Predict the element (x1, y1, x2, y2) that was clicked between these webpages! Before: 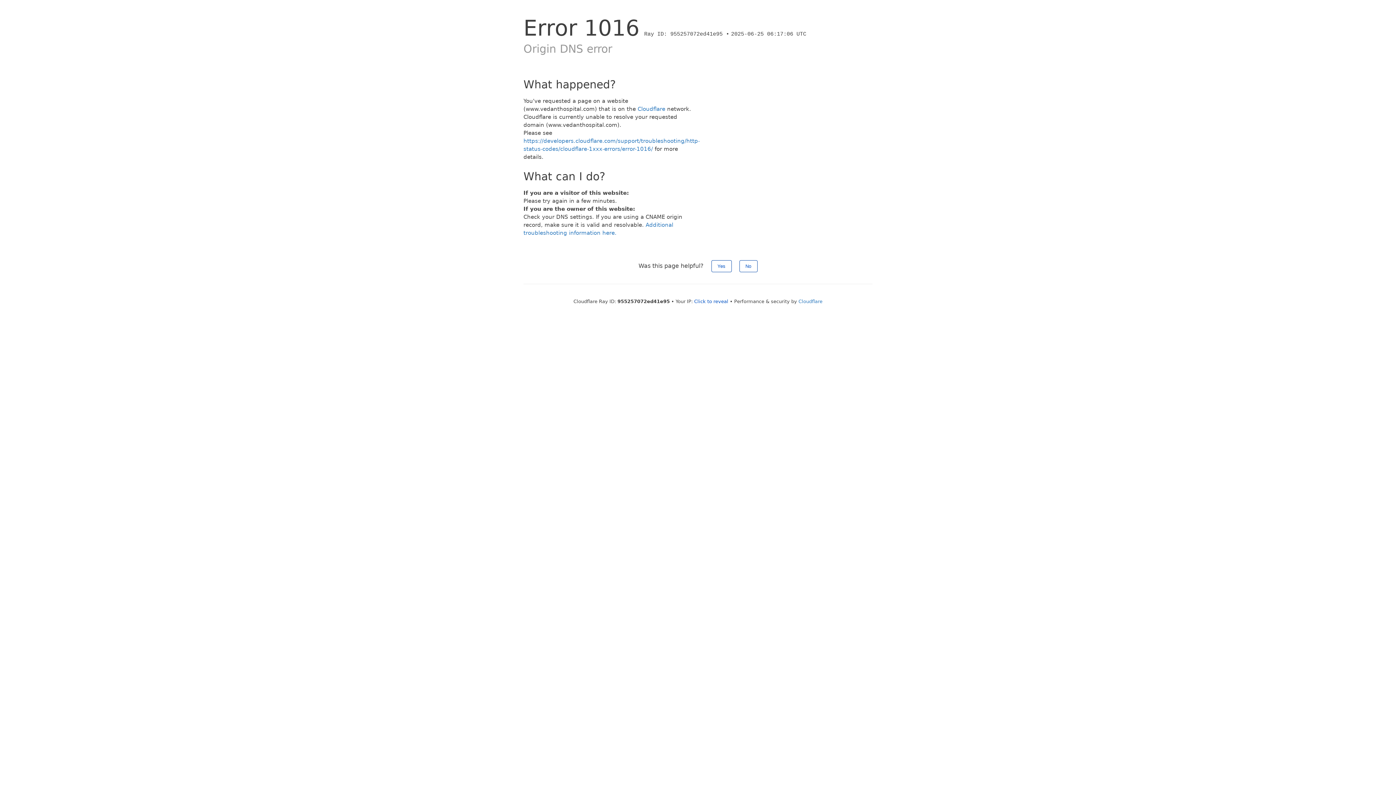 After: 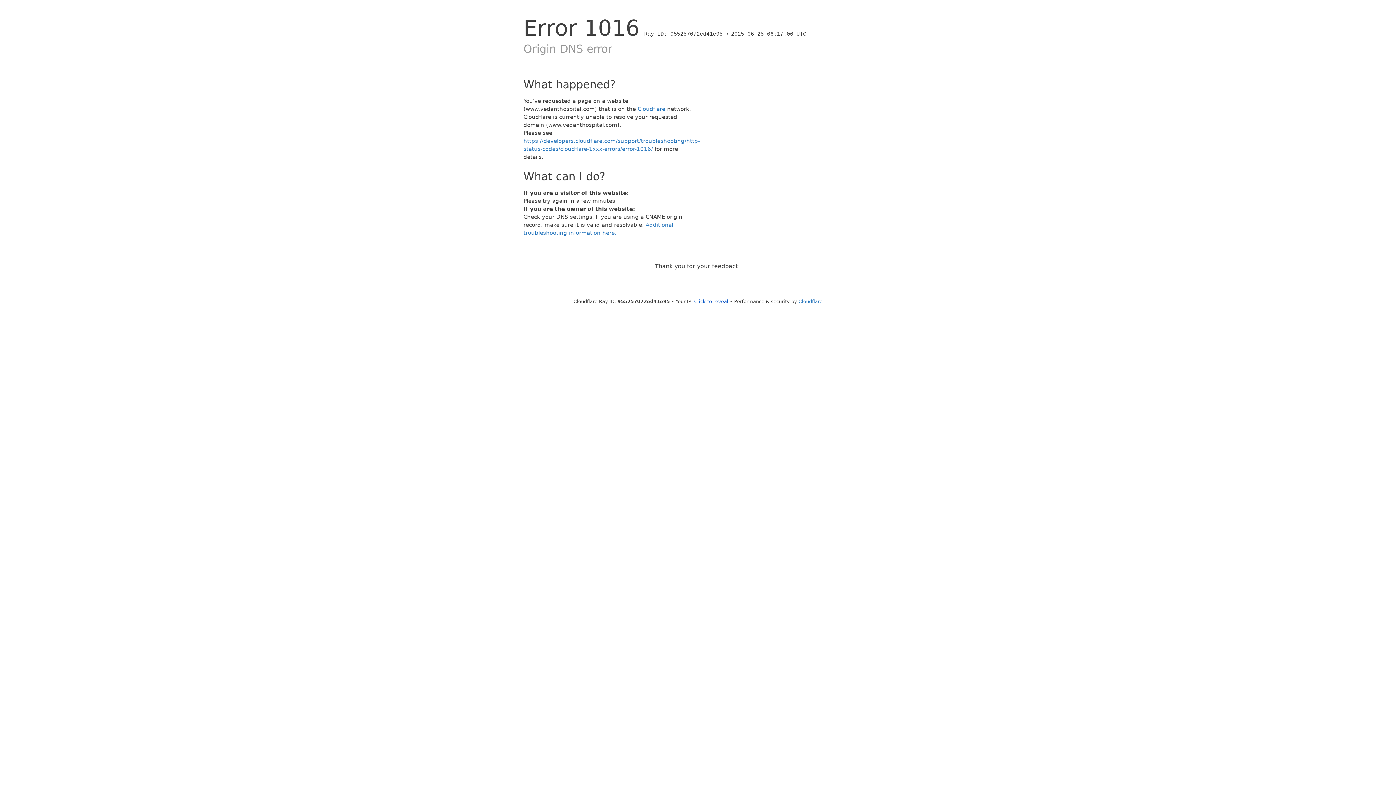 Action: label: Yes bbox: (711, 260, 731, 272)